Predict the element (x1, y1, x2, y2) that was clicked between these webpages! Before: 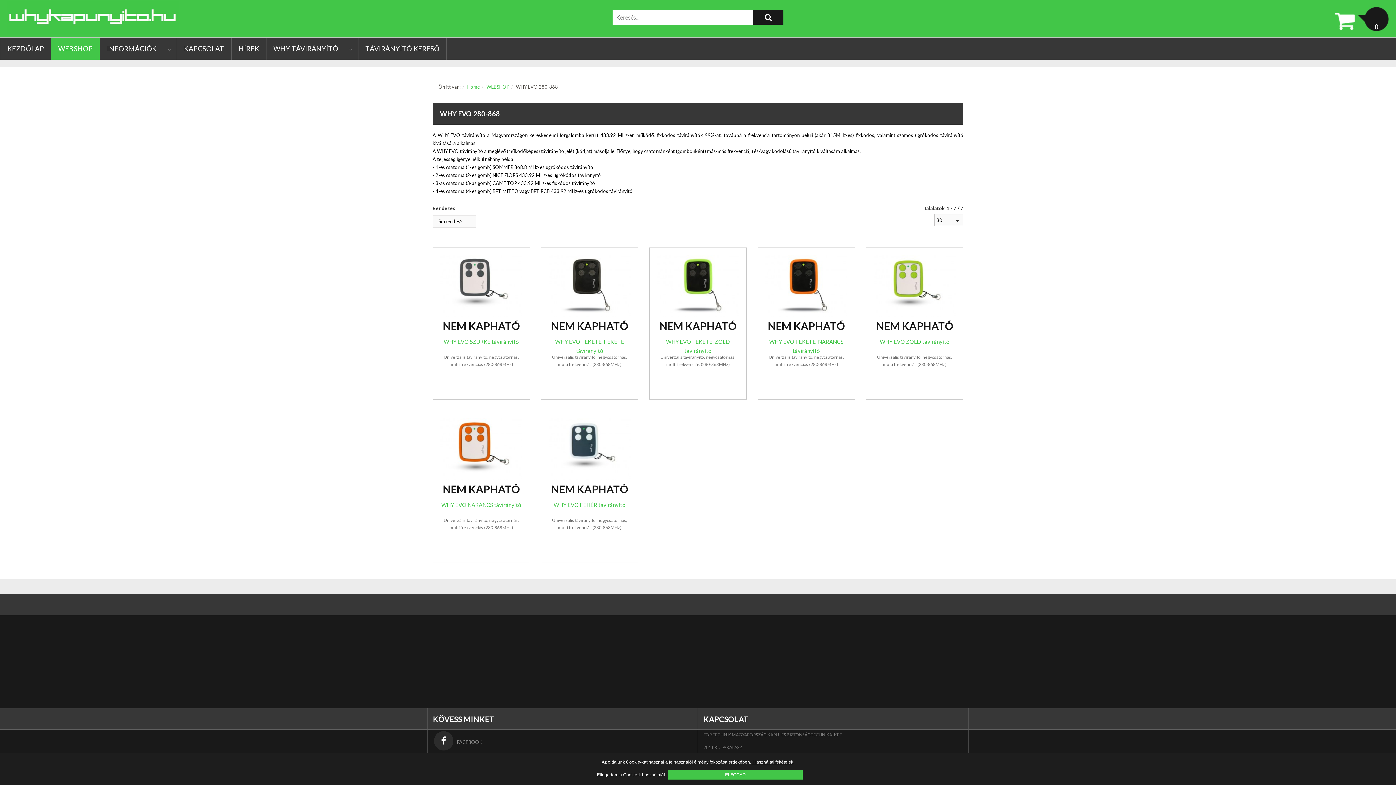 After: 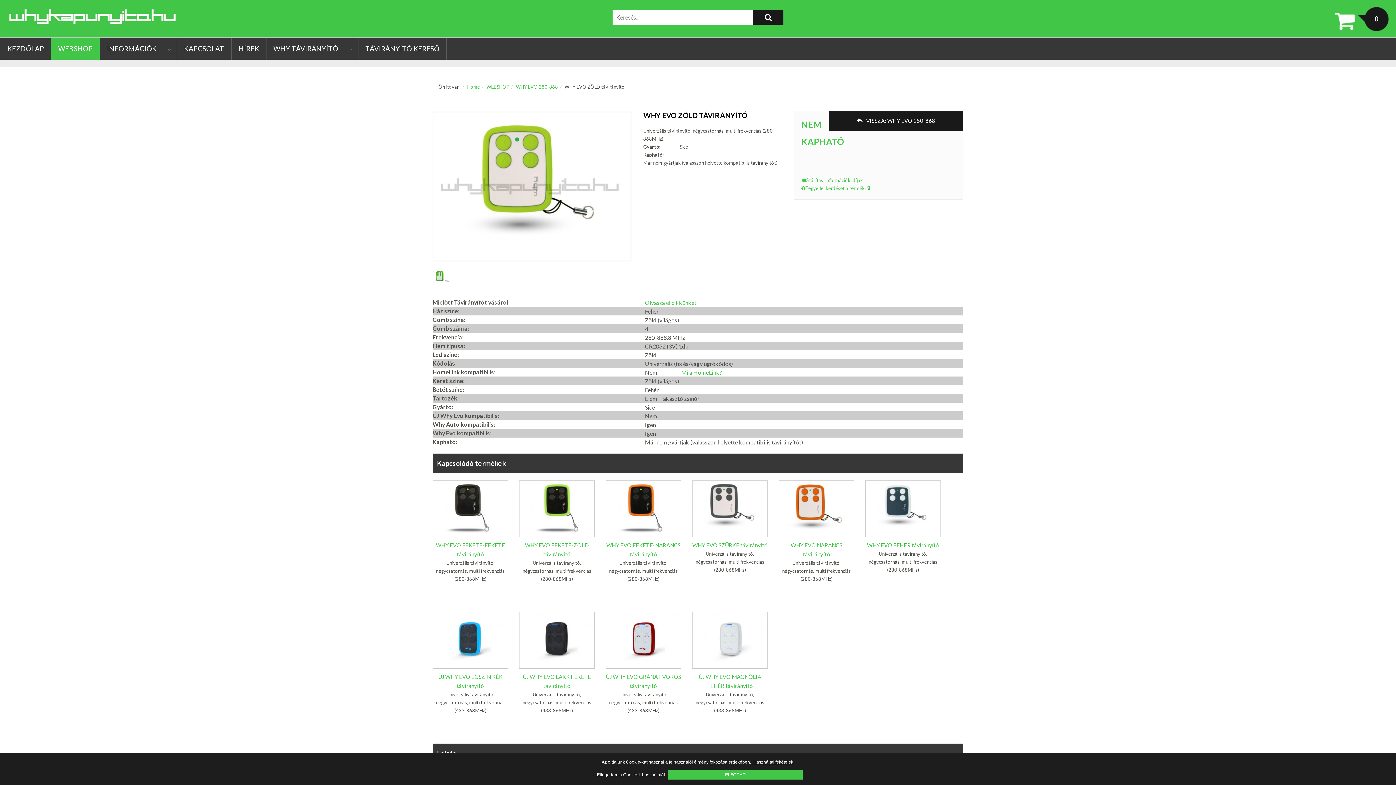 Action: bbox: (873, 255, 956, 316)